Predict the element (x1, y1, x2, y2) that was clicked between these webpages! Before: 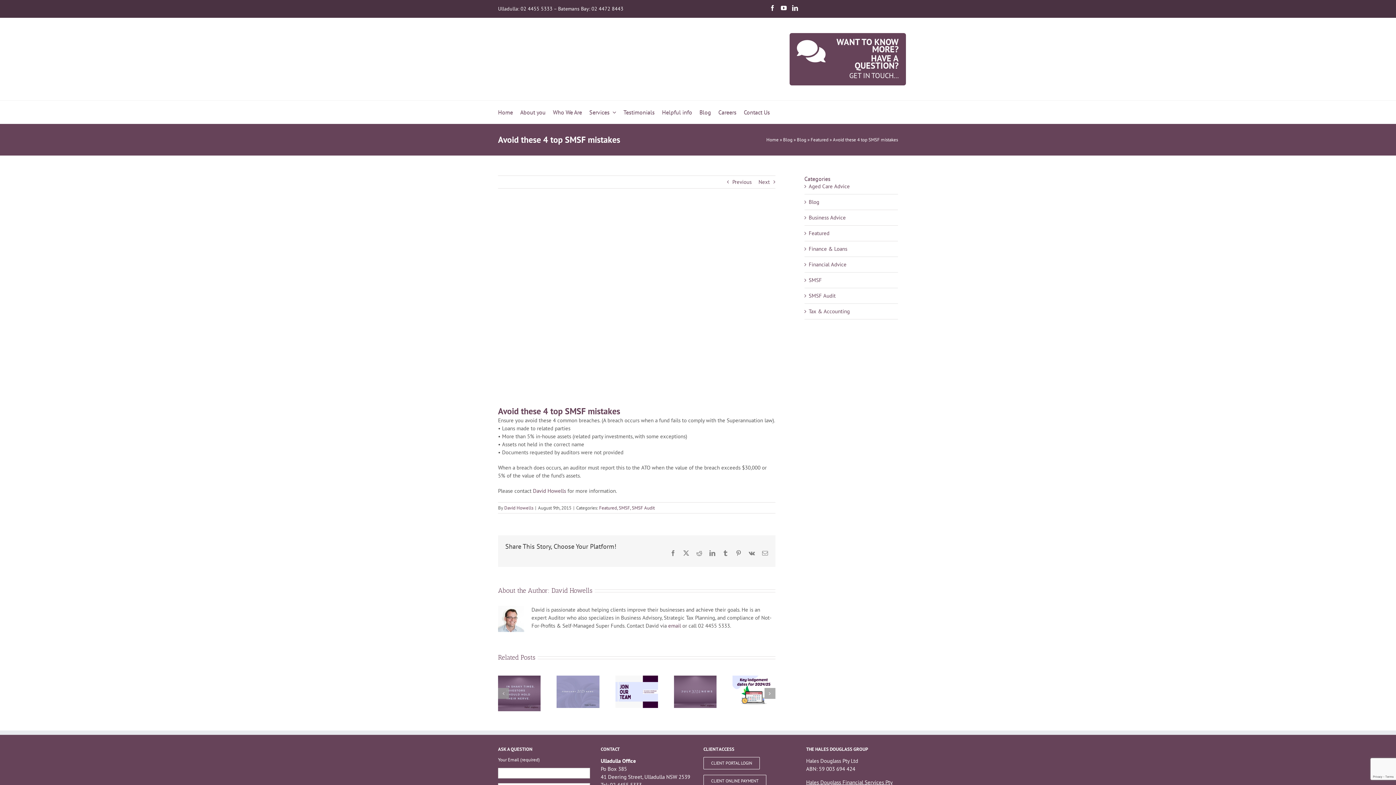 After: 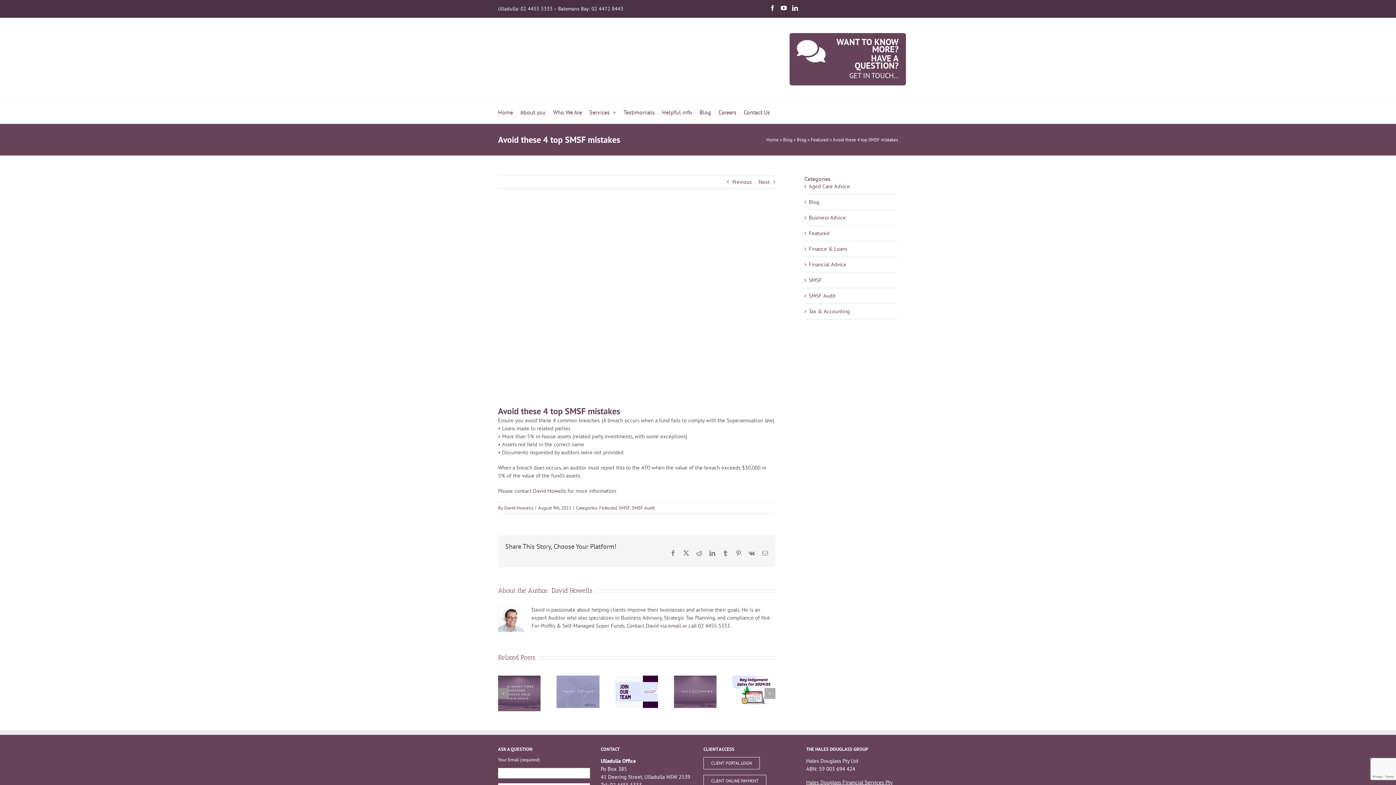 Action: bbox: (762, 550, 768, 556) label: Email